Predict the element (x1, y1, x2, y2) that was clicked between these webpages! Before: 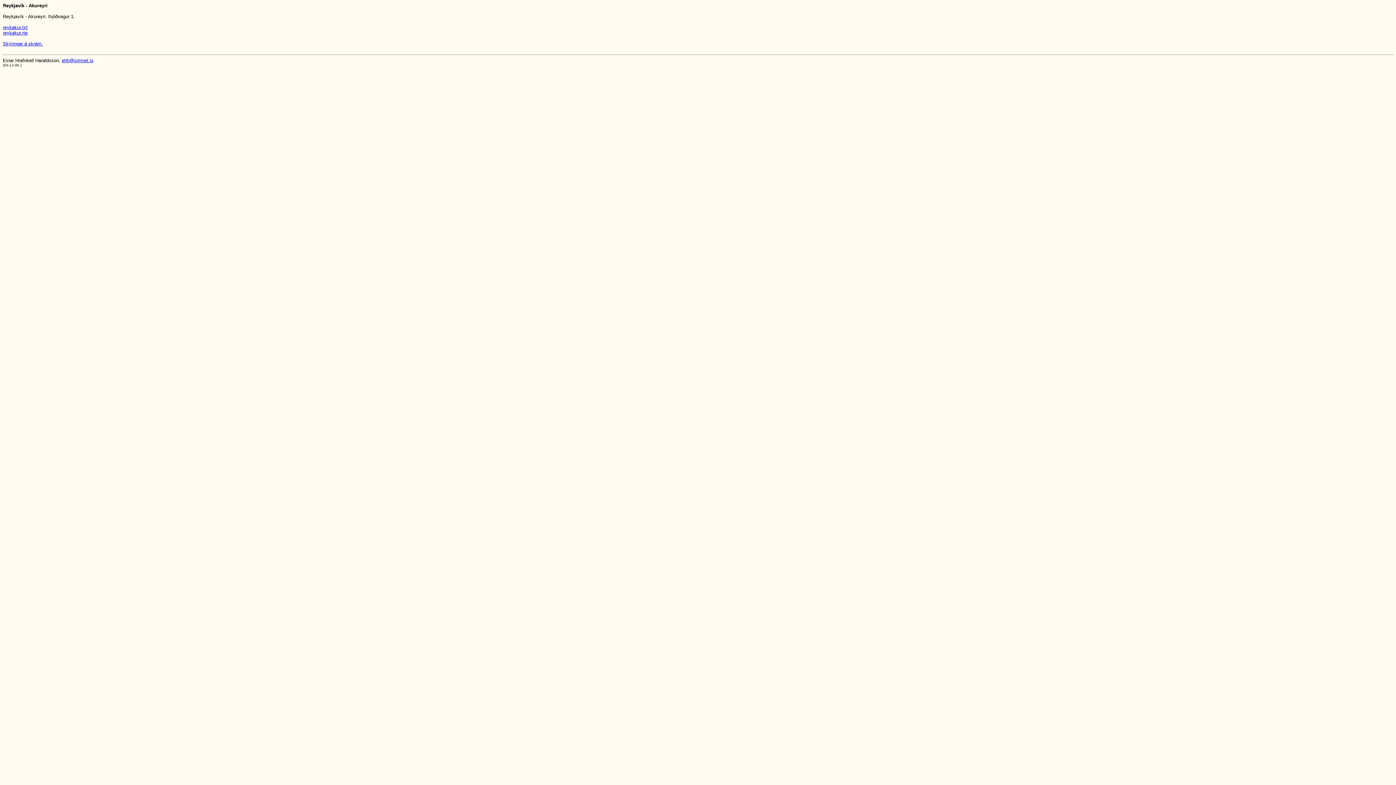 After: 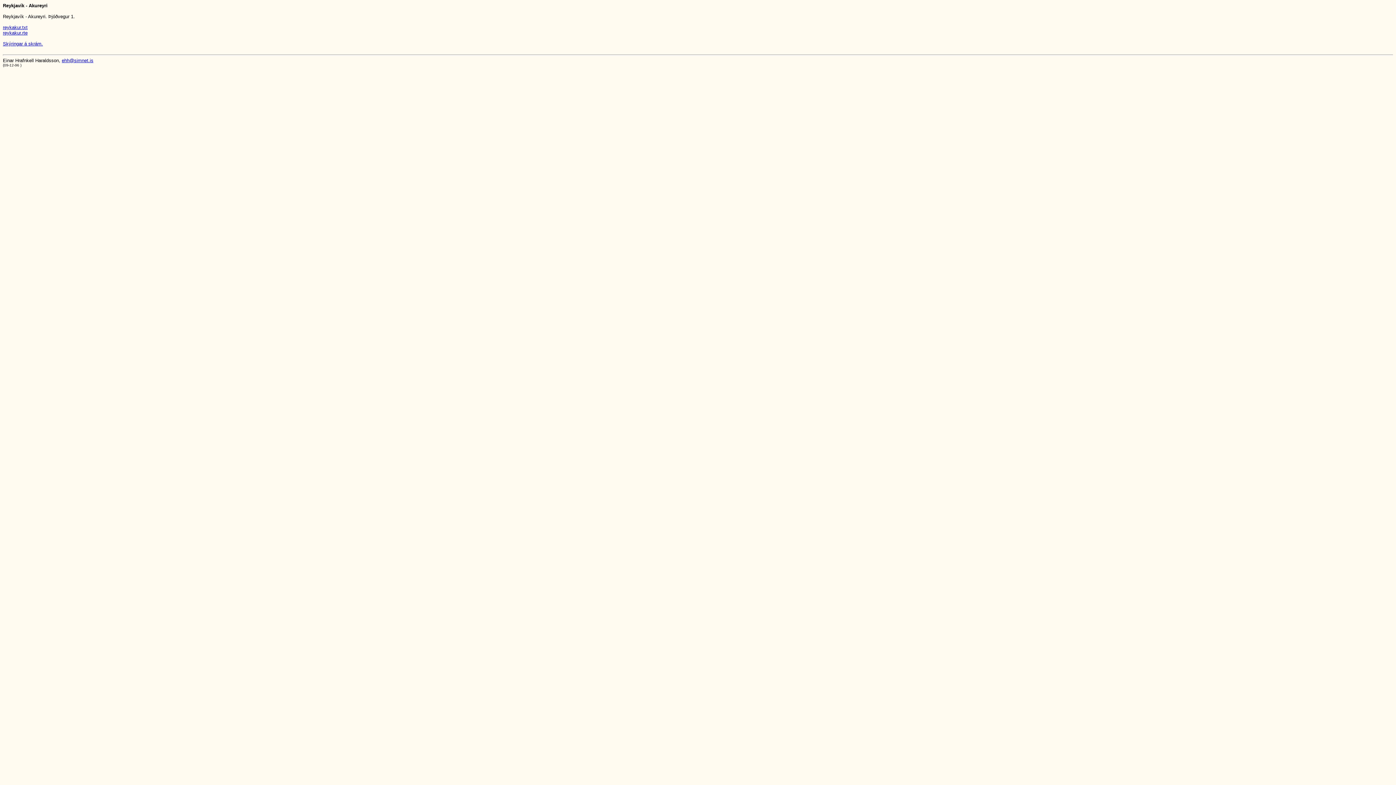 Action: label: ehh@simnet.is bbox: (61, 57, 93, 63)